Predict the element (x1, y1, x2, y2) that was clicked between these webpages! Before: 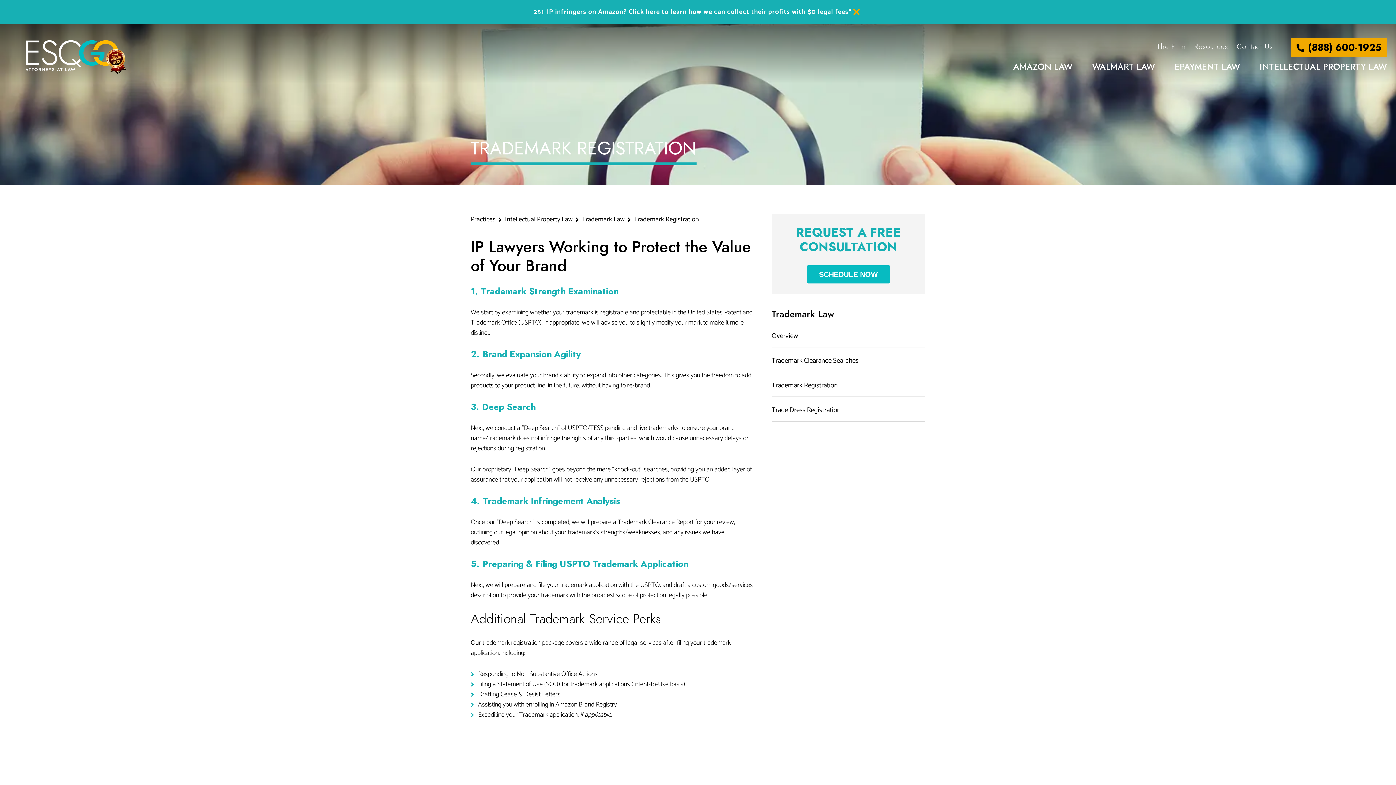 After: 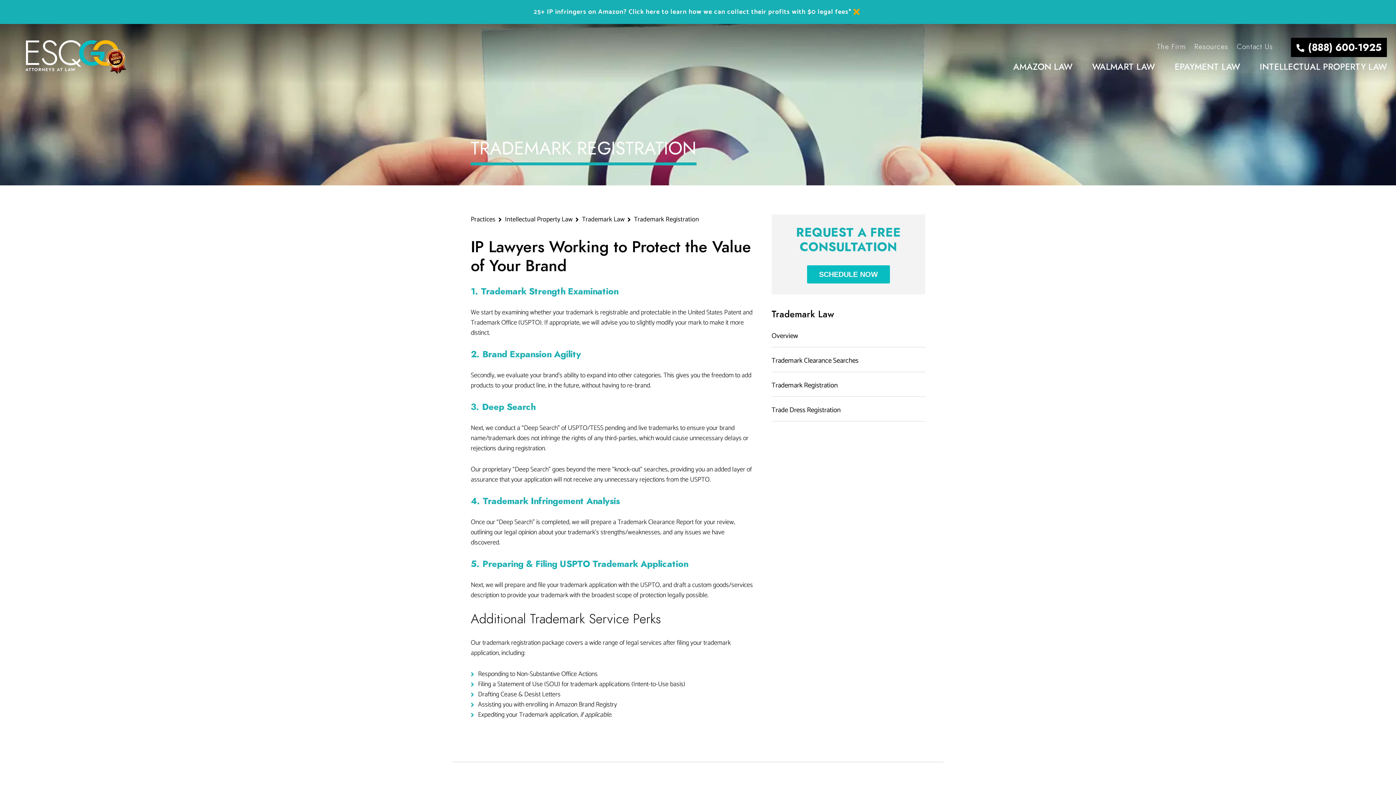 Action: bbox: (1291, 37, 1387, 57) label: (888) 600-1925